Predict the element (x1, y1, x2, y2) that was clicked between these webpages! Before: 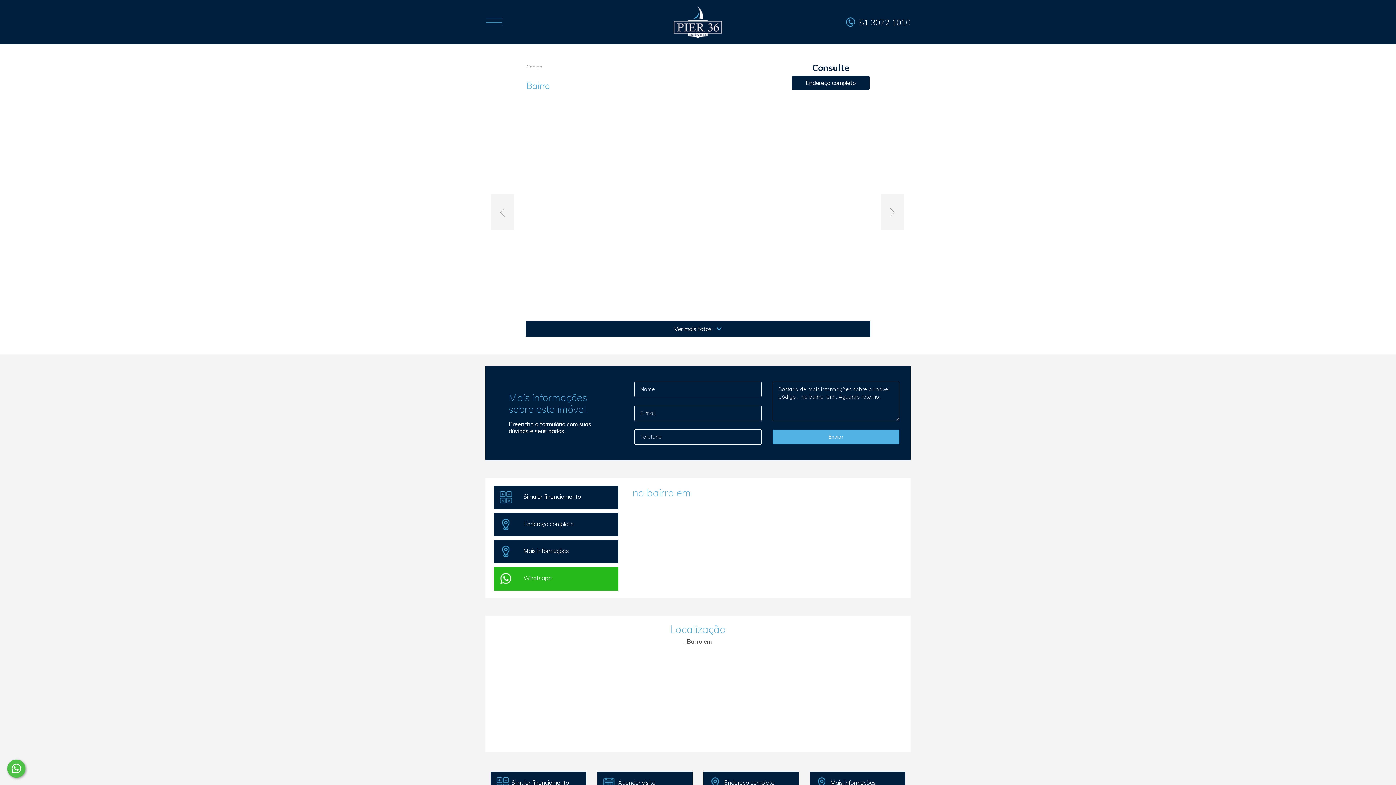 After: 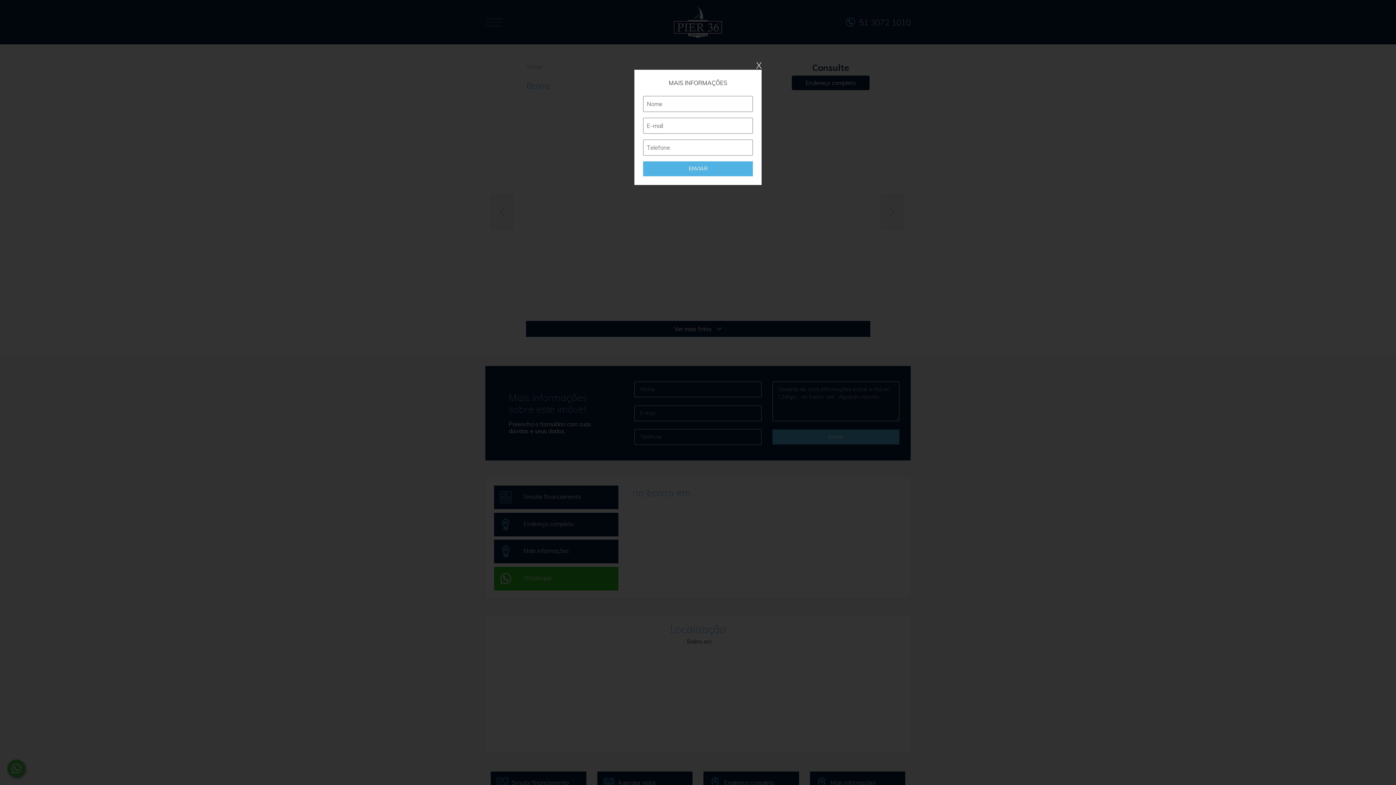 Action: label: Mais informações bbox: (494, 540, 618, 563)